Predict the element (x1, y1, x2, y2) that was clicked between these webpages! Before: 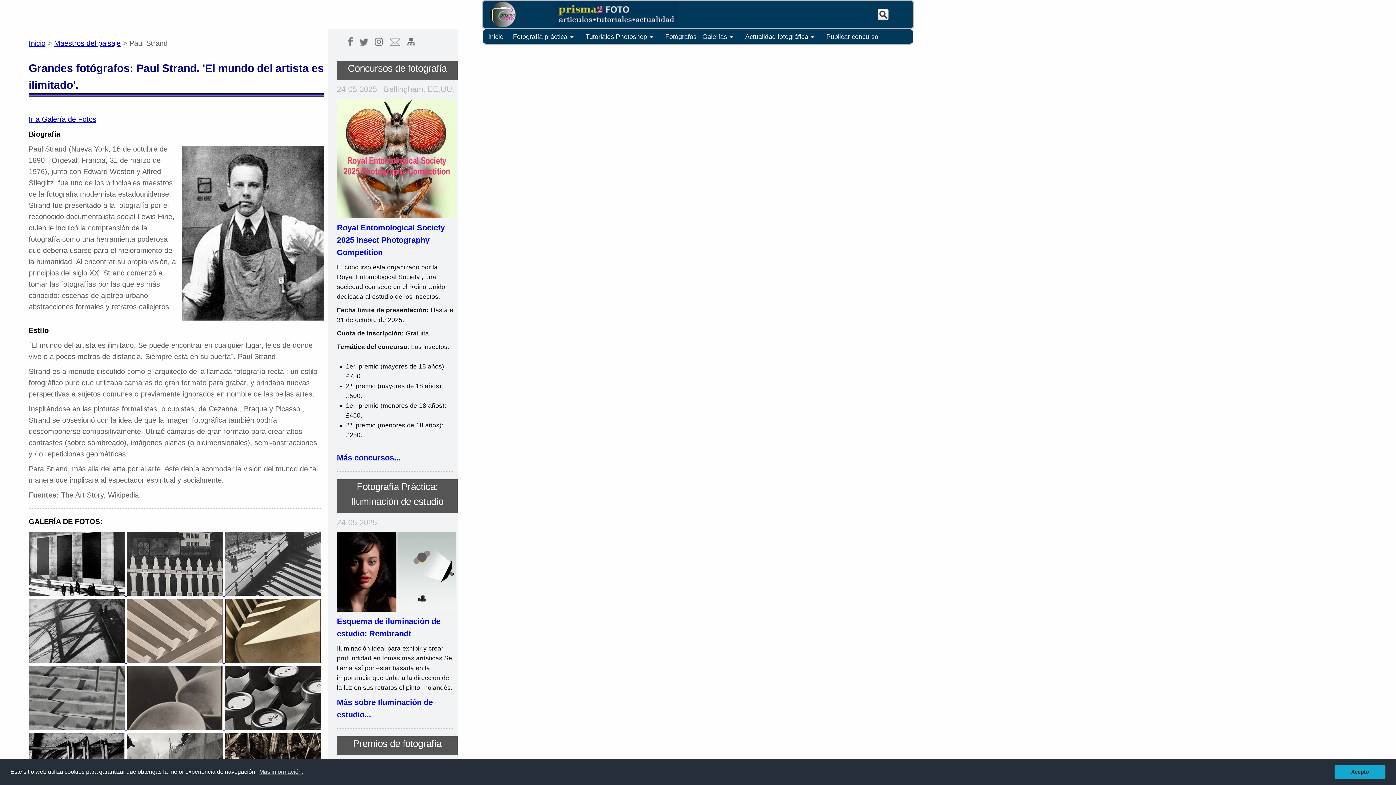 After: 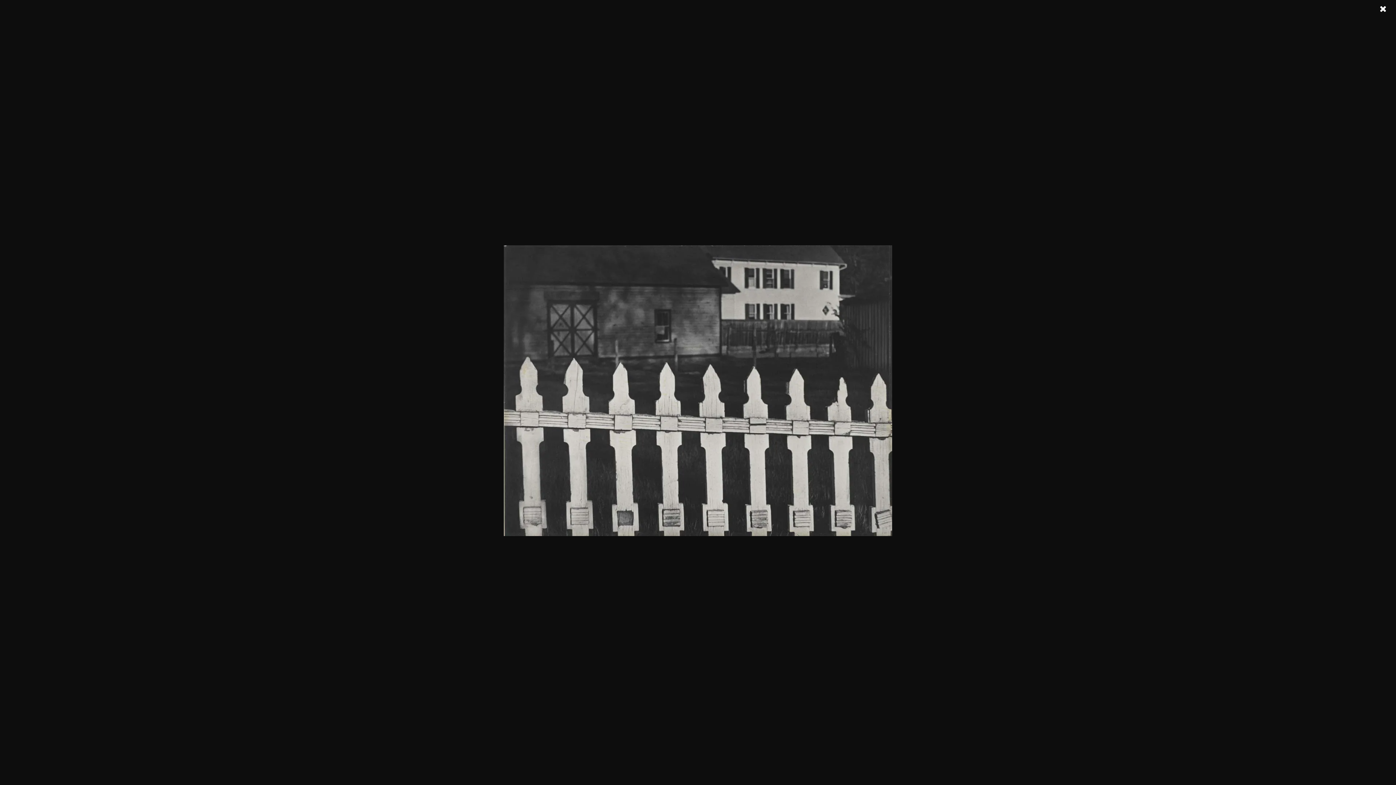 Action: bbox: (126, 589, 225, 597) label:  